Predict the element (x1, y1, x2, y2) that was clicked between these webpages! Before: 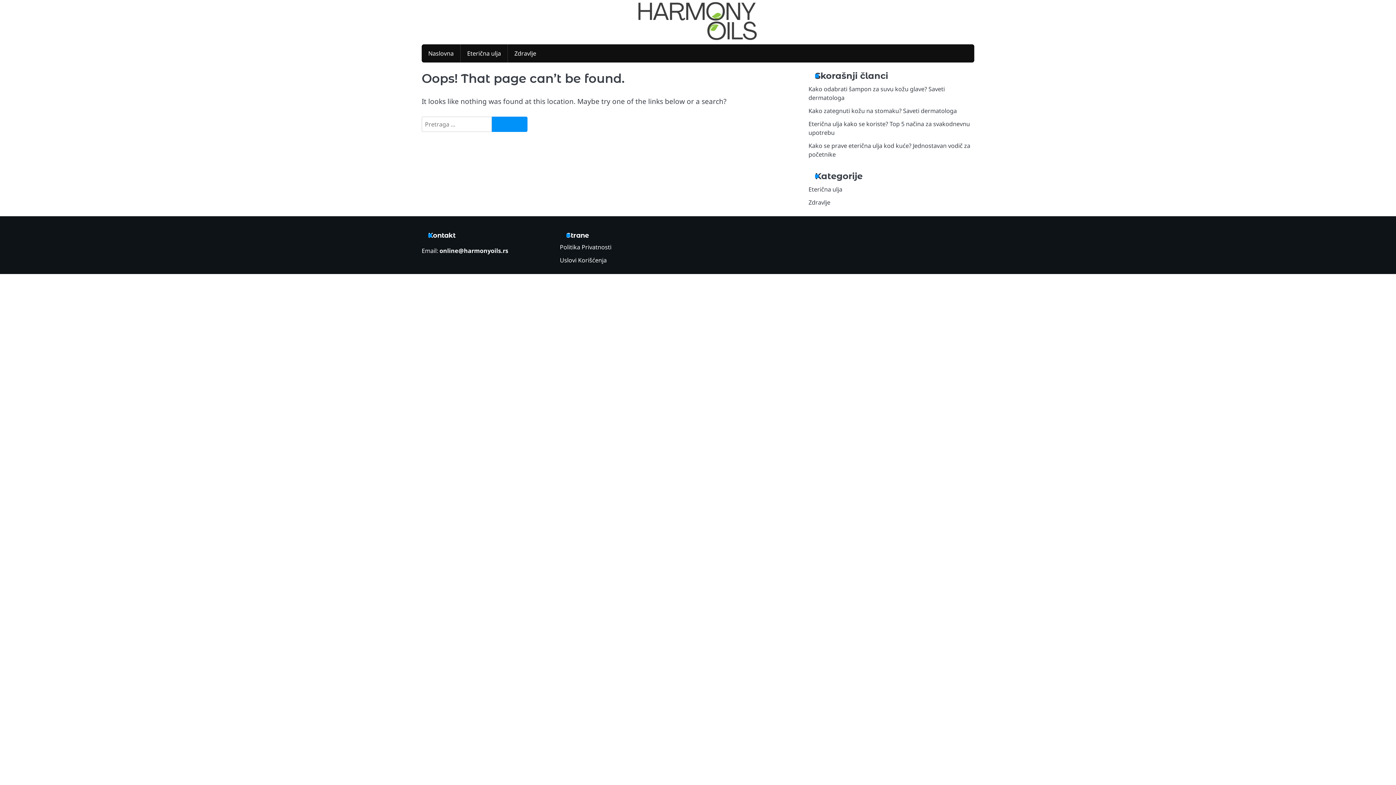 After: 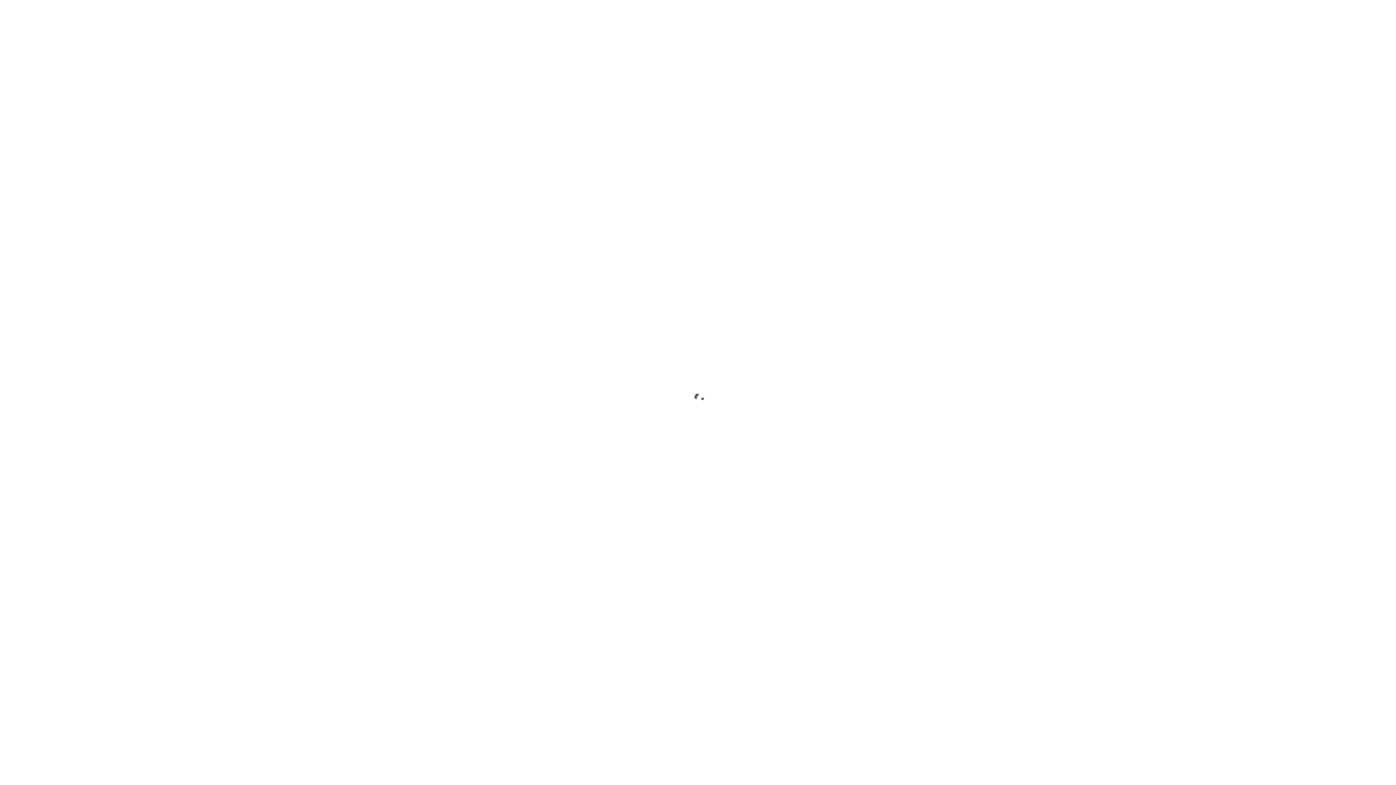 Action: label: Eterična ulja bbox: (460, 44, 507, 62)